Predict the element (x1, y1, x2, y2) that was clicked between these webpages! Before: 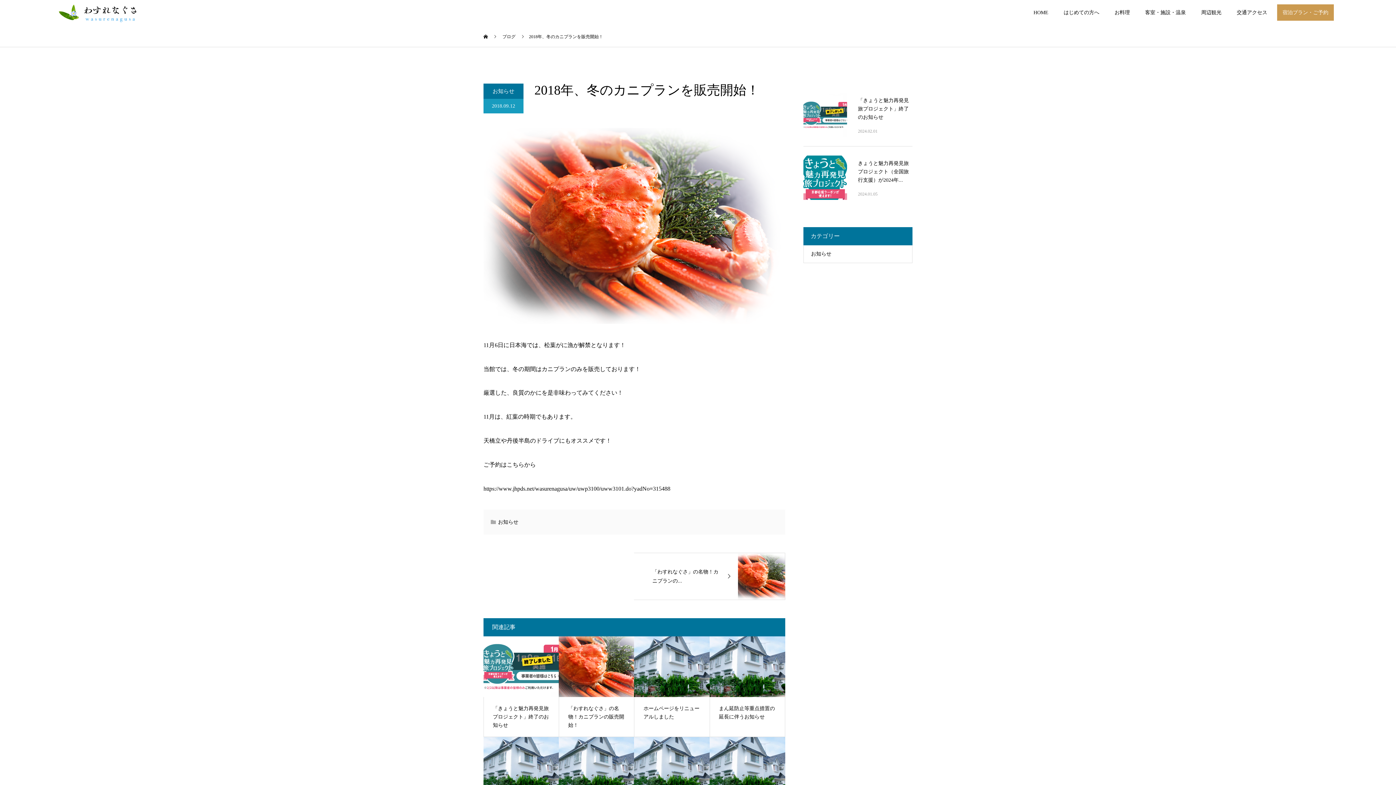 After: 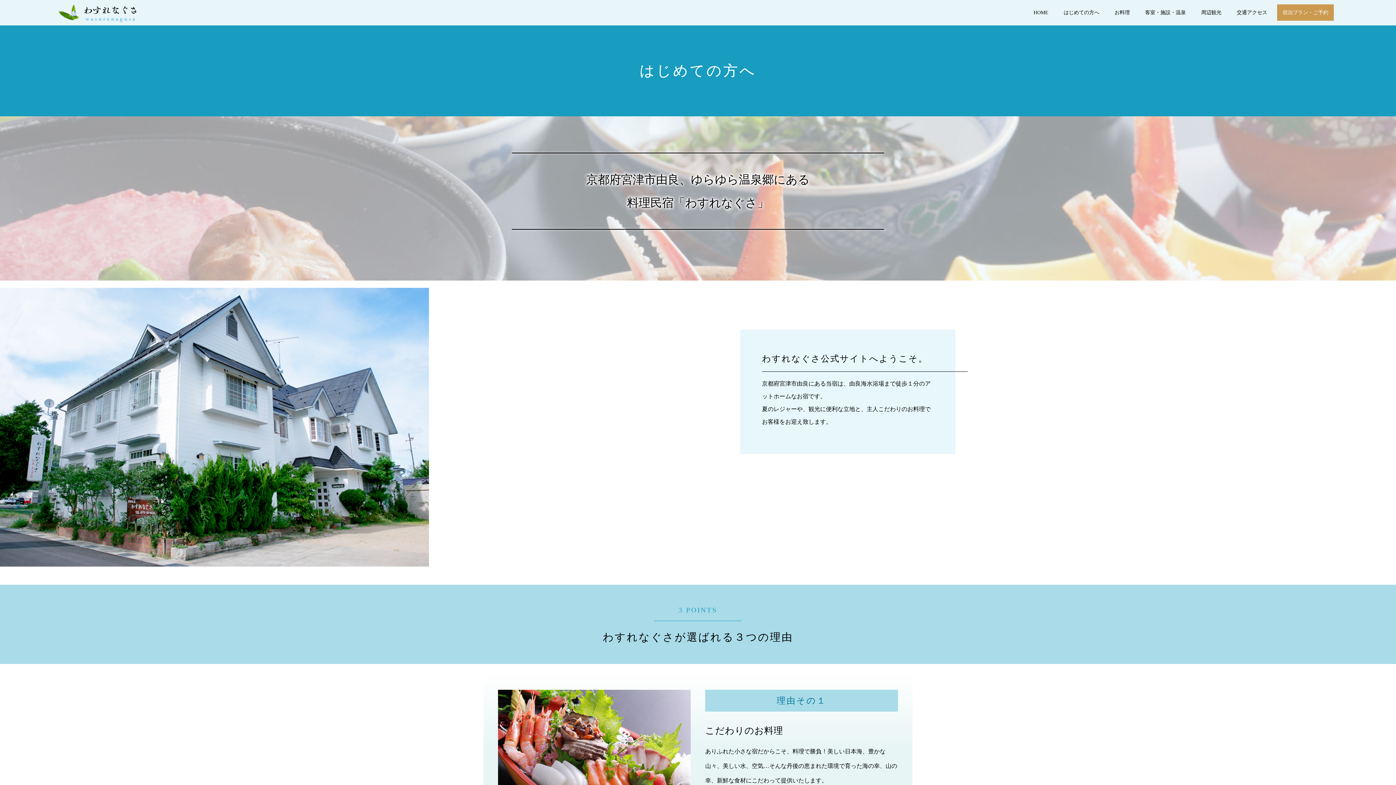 Action: label: はじめての方へ bbox: (1056, 0, 1107, 25)